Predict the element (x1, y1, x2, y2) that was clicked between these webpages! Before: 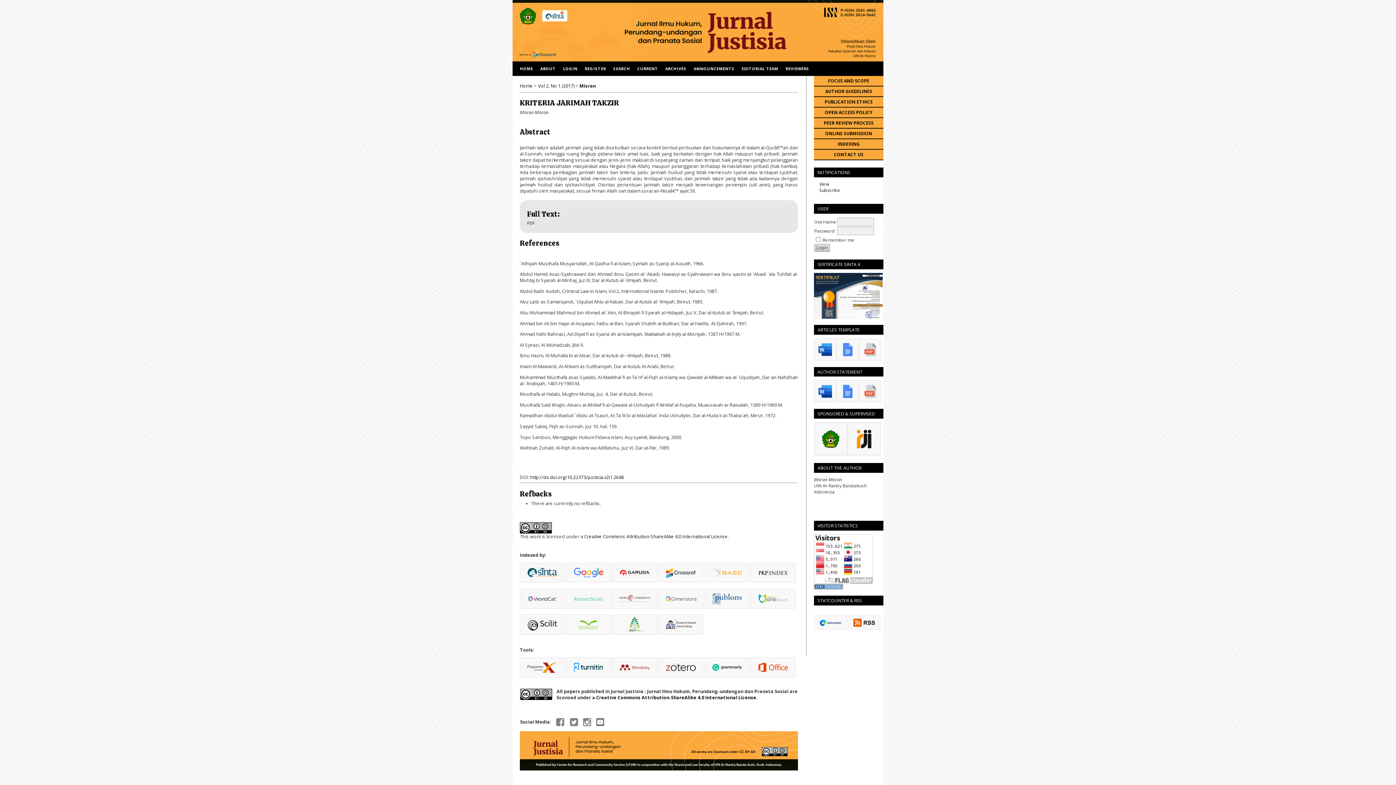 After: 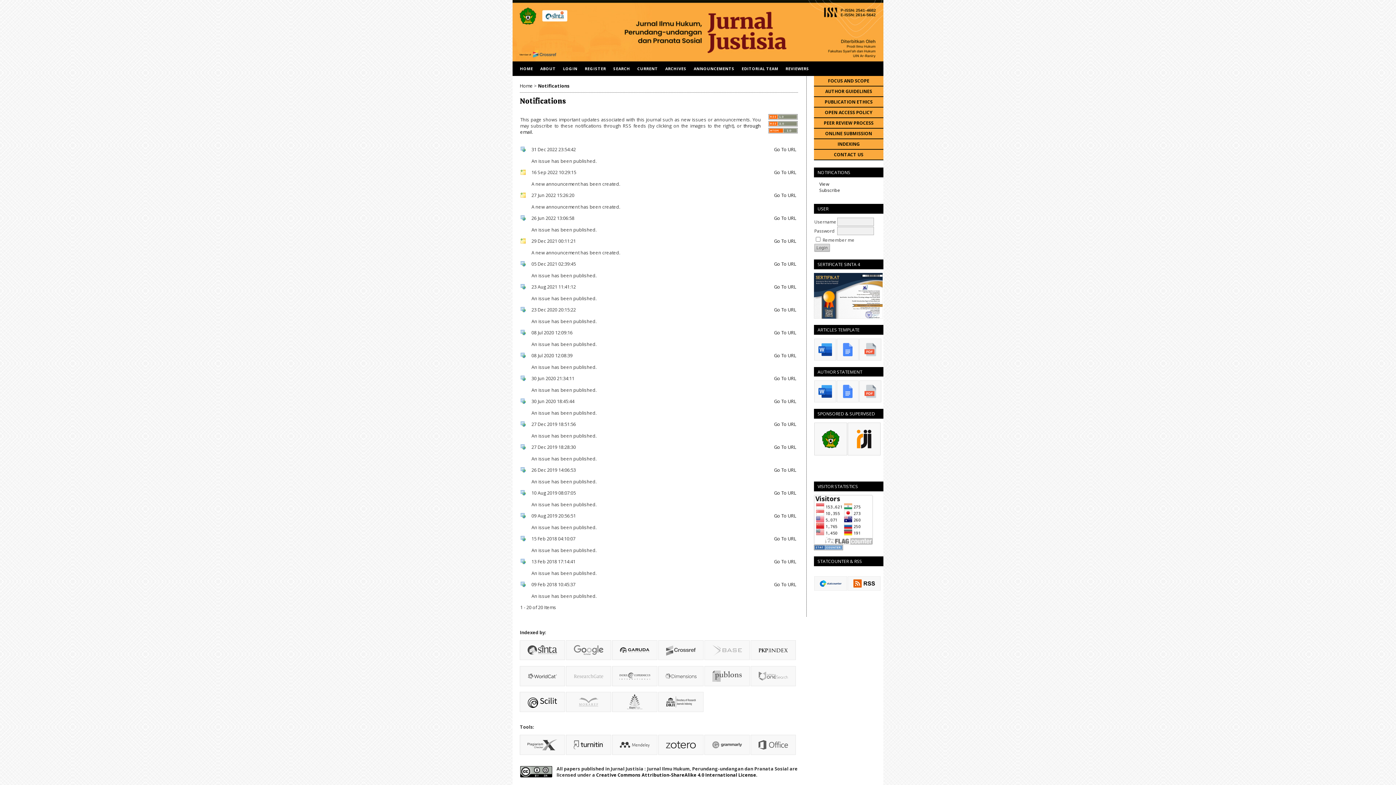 Action: label: View bbox: (819, 181, 829, 187)